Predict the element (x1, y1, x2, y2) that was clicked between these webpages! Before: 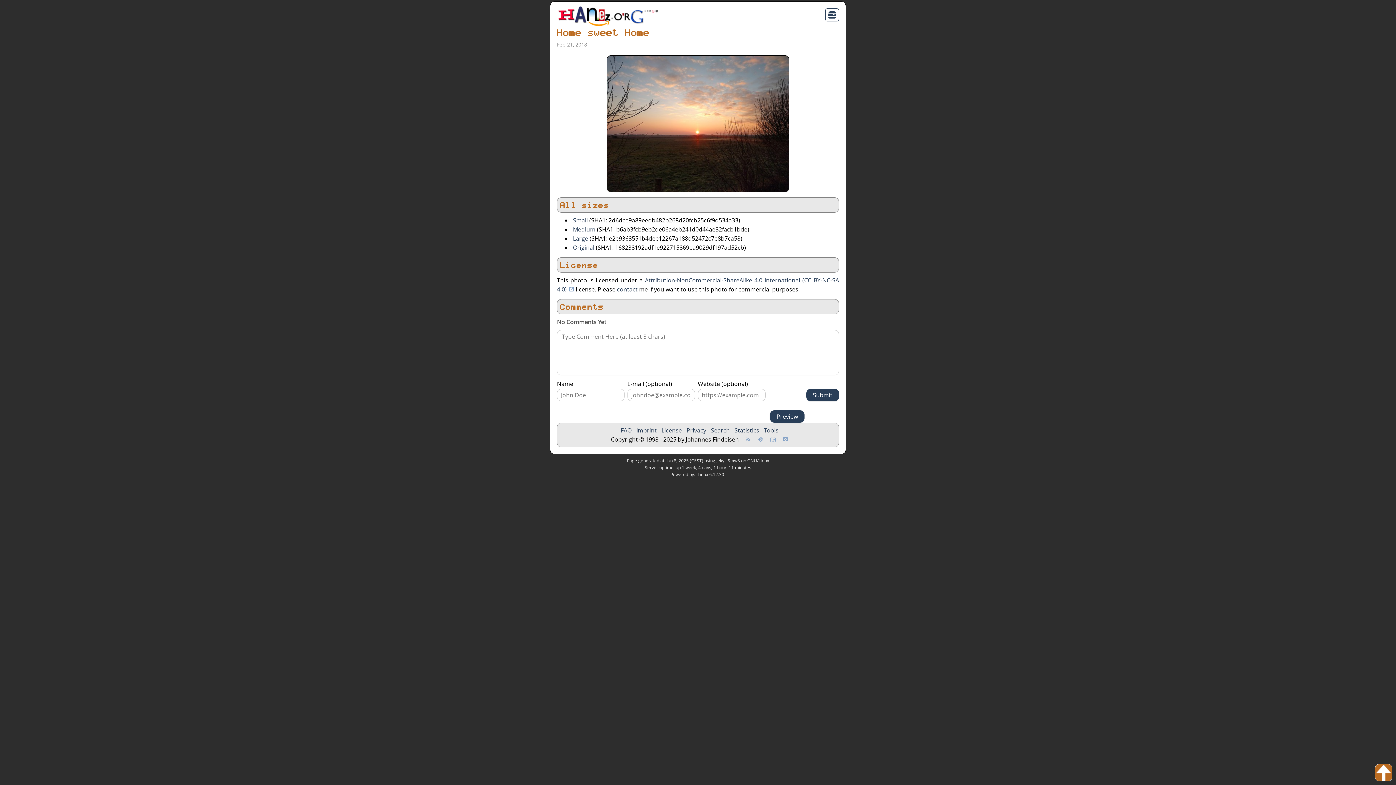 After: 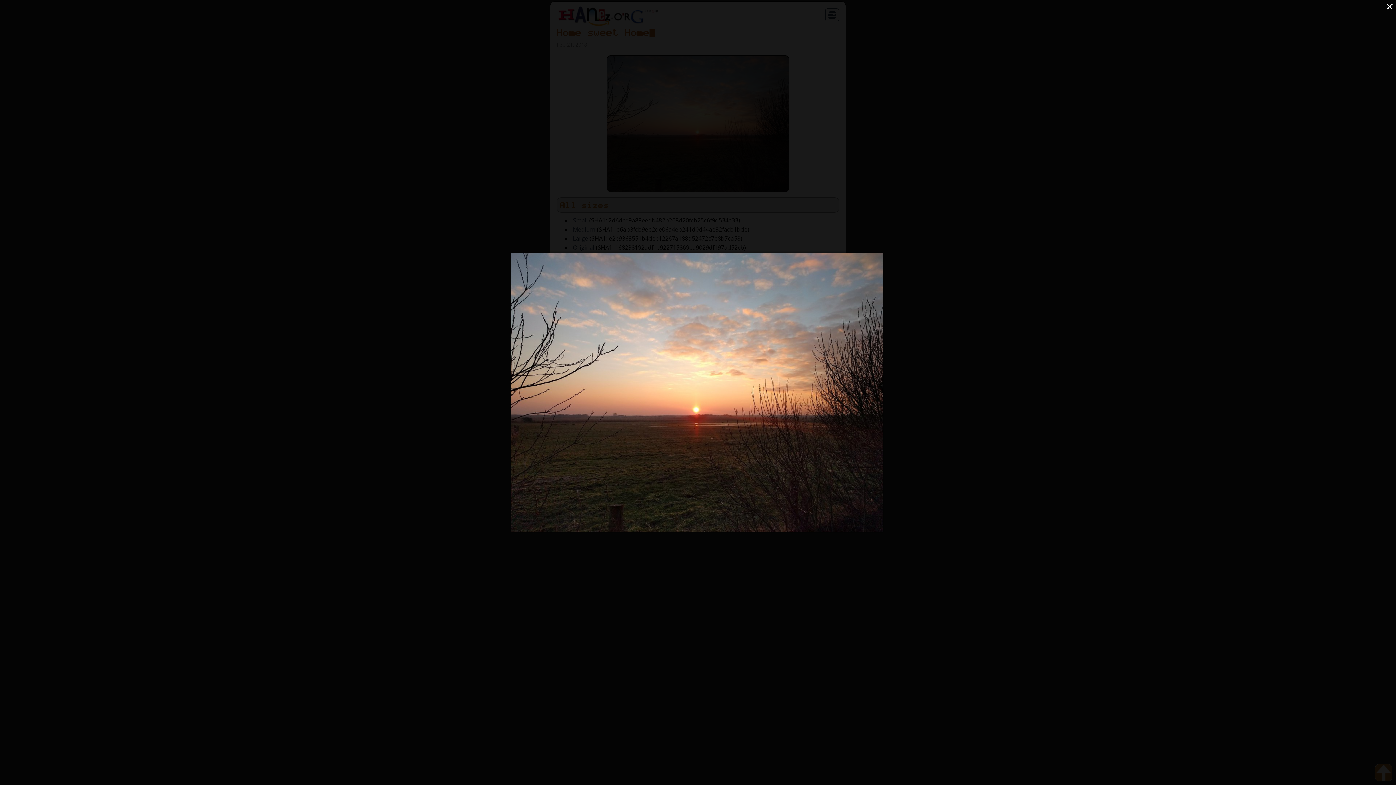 Action: bbox: (606, 119, 789, 127)